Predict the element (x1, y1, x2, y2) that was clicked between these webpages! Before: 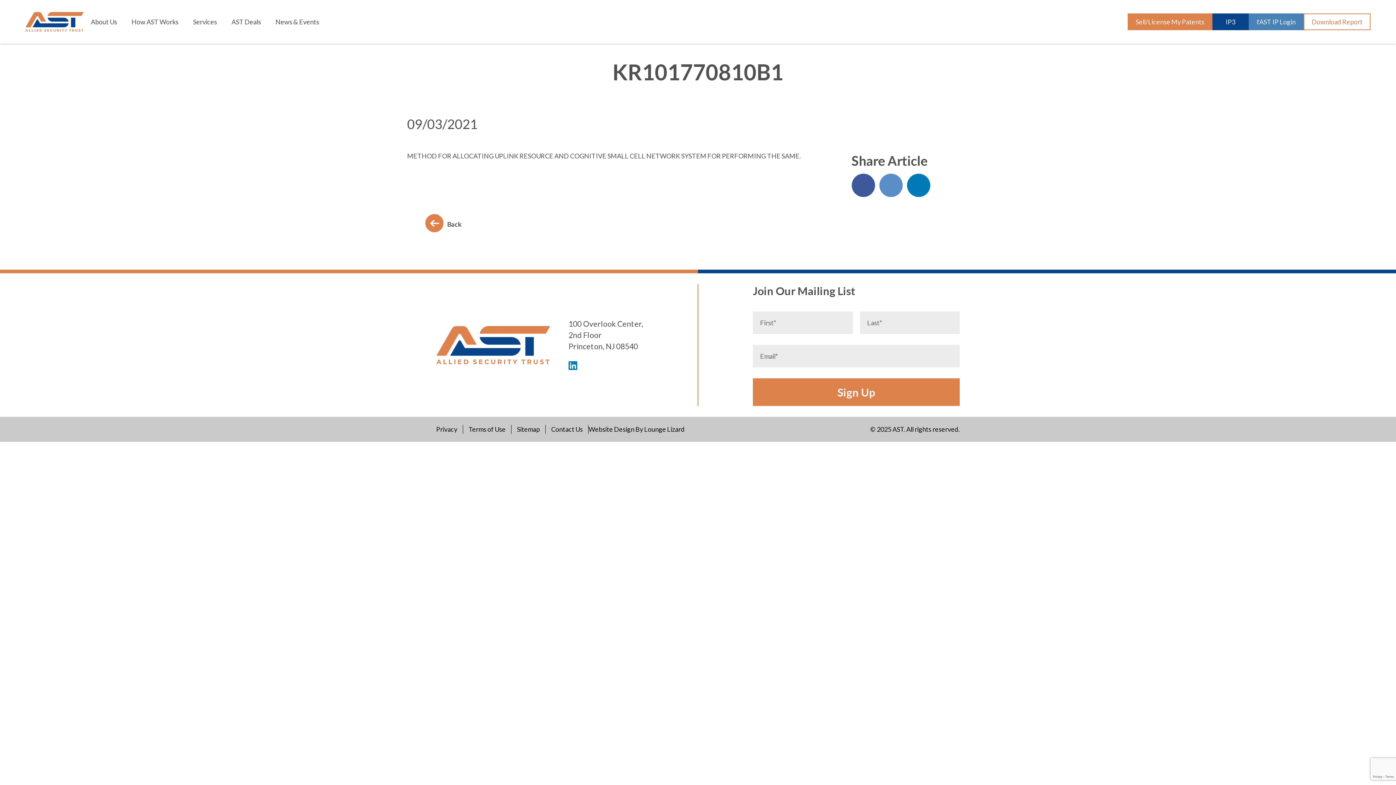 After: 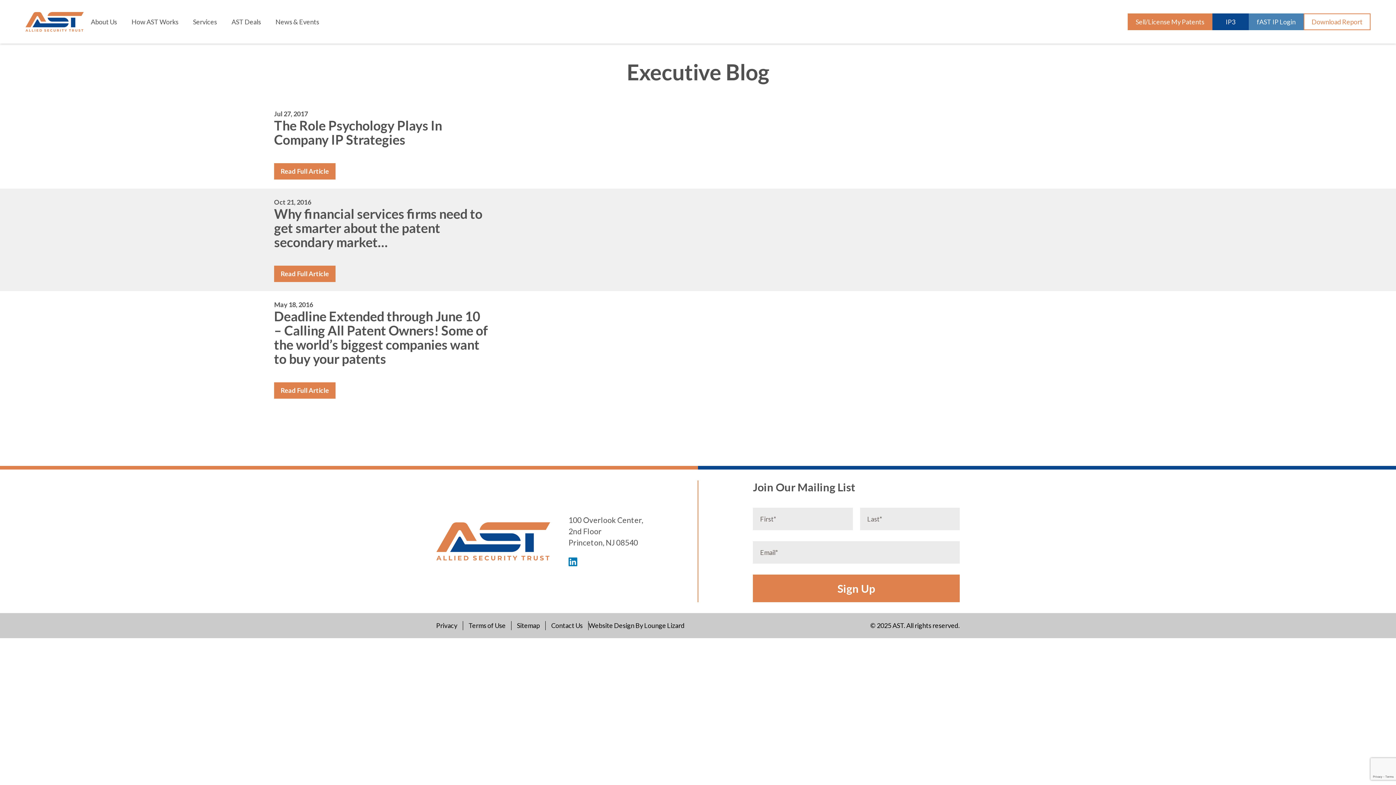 Action: label: Back bbox: (407, 215, 461, 233)